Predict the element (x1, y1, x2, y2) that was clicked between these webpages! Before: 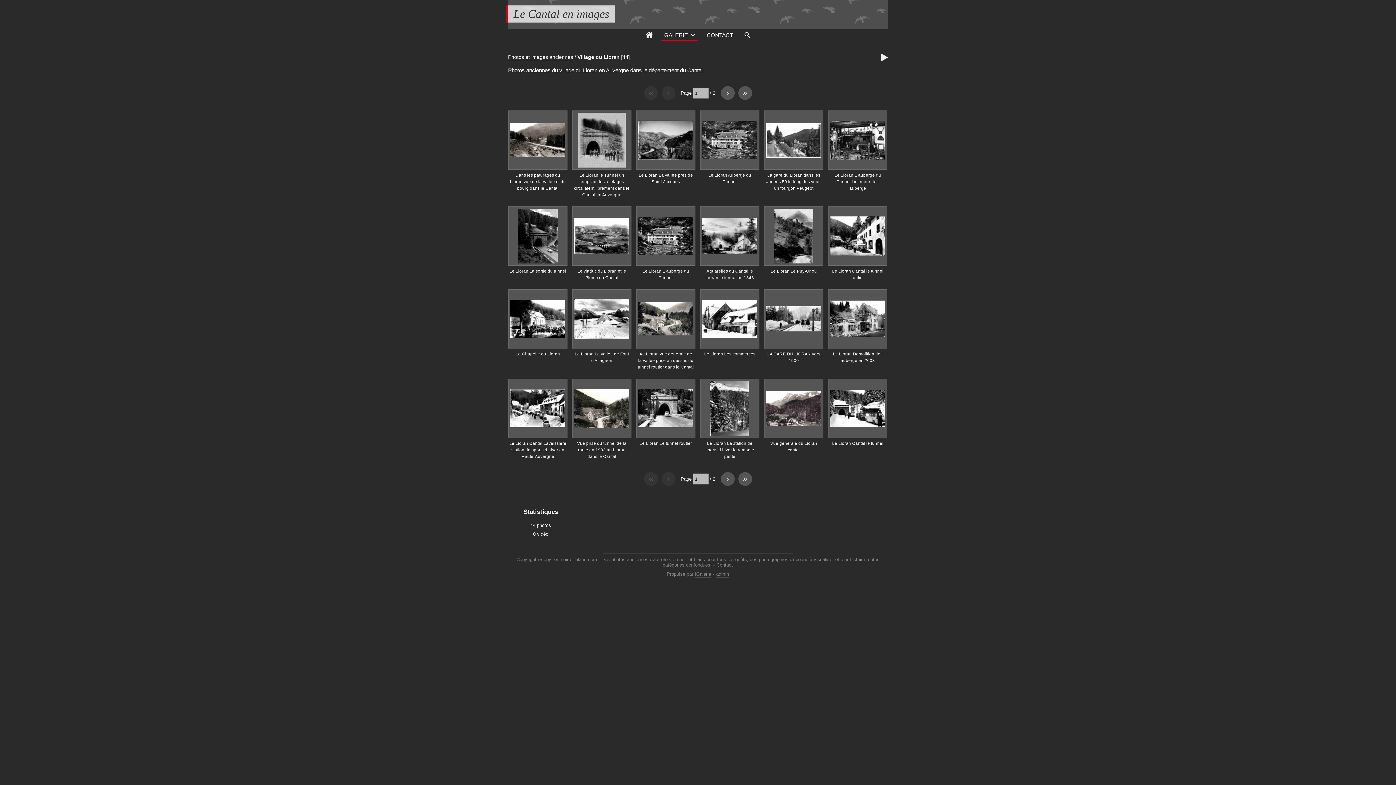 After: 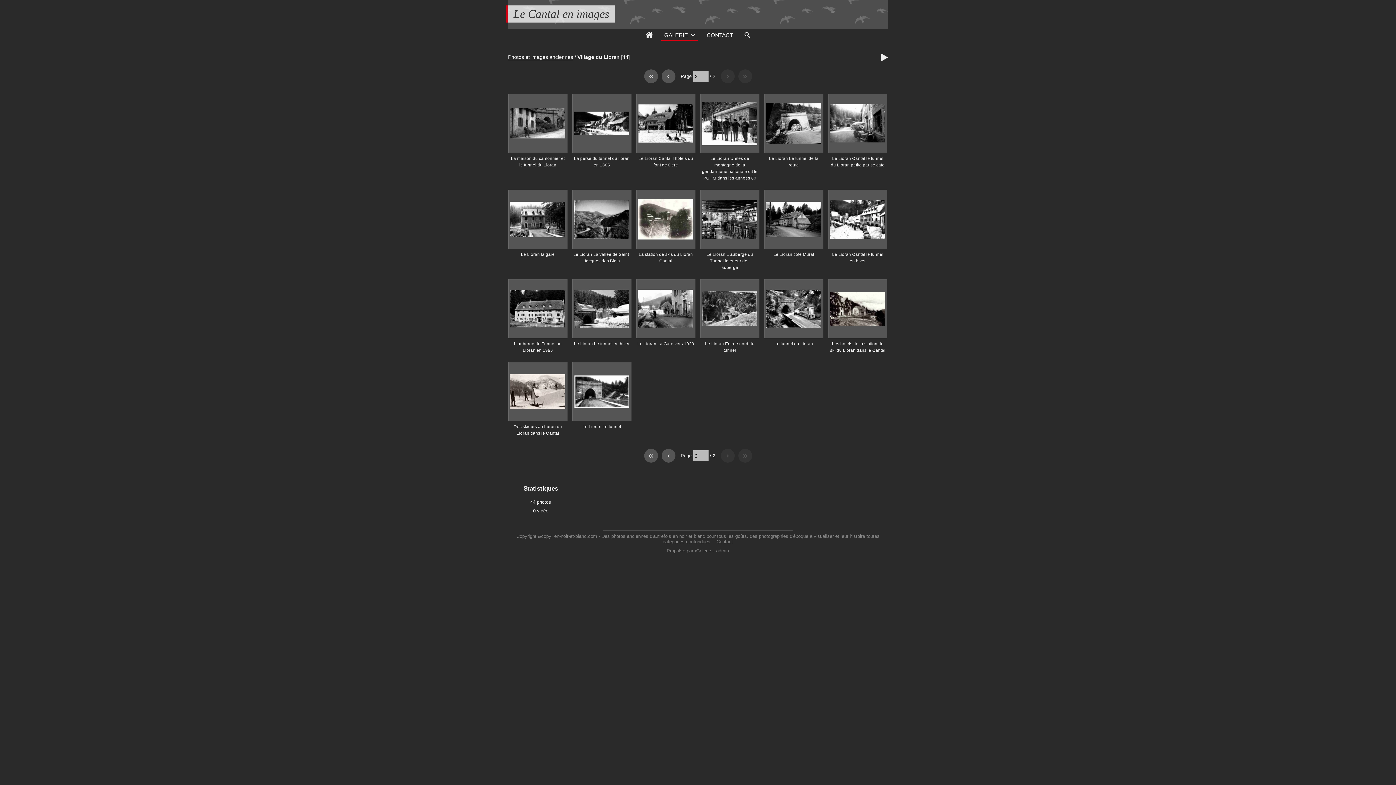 Action: bbox: (720, 86, 734, 100)